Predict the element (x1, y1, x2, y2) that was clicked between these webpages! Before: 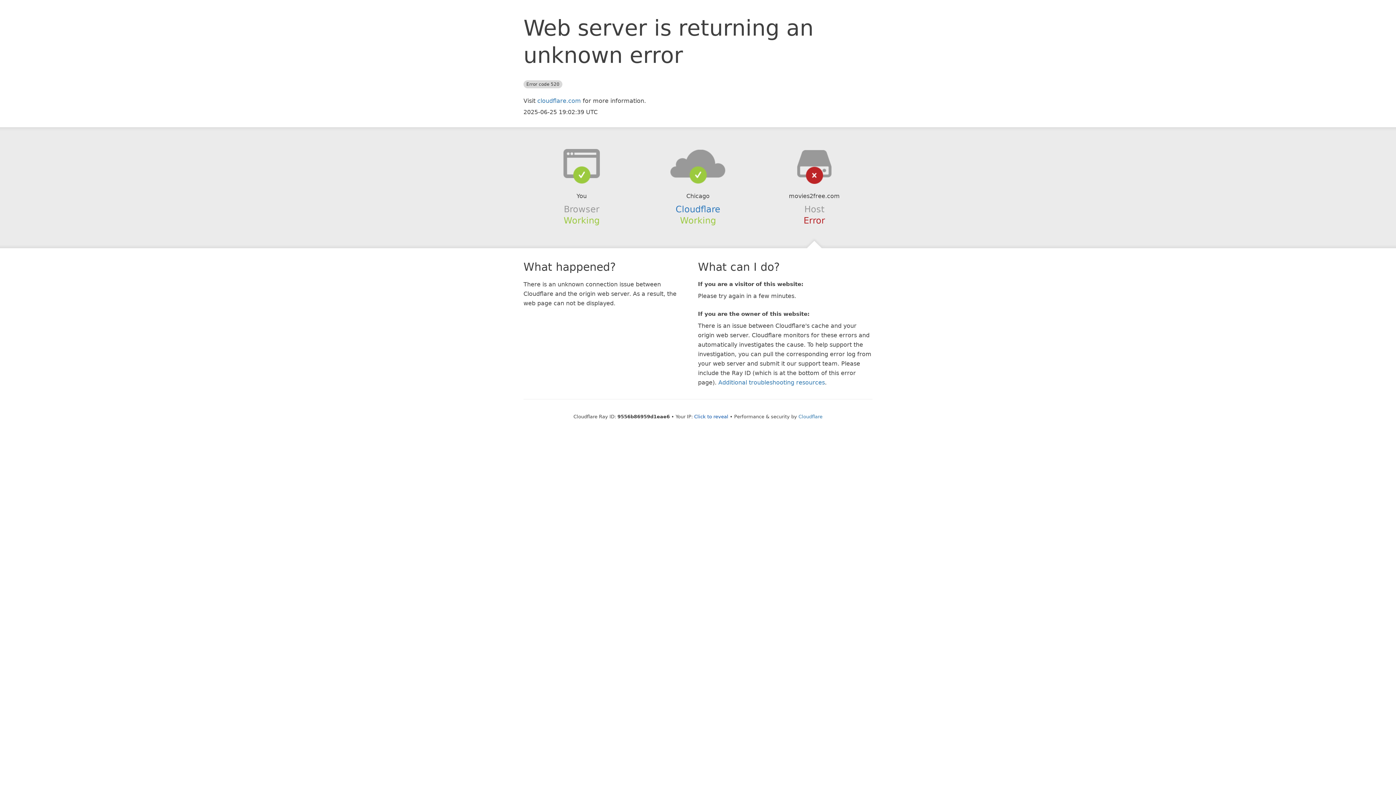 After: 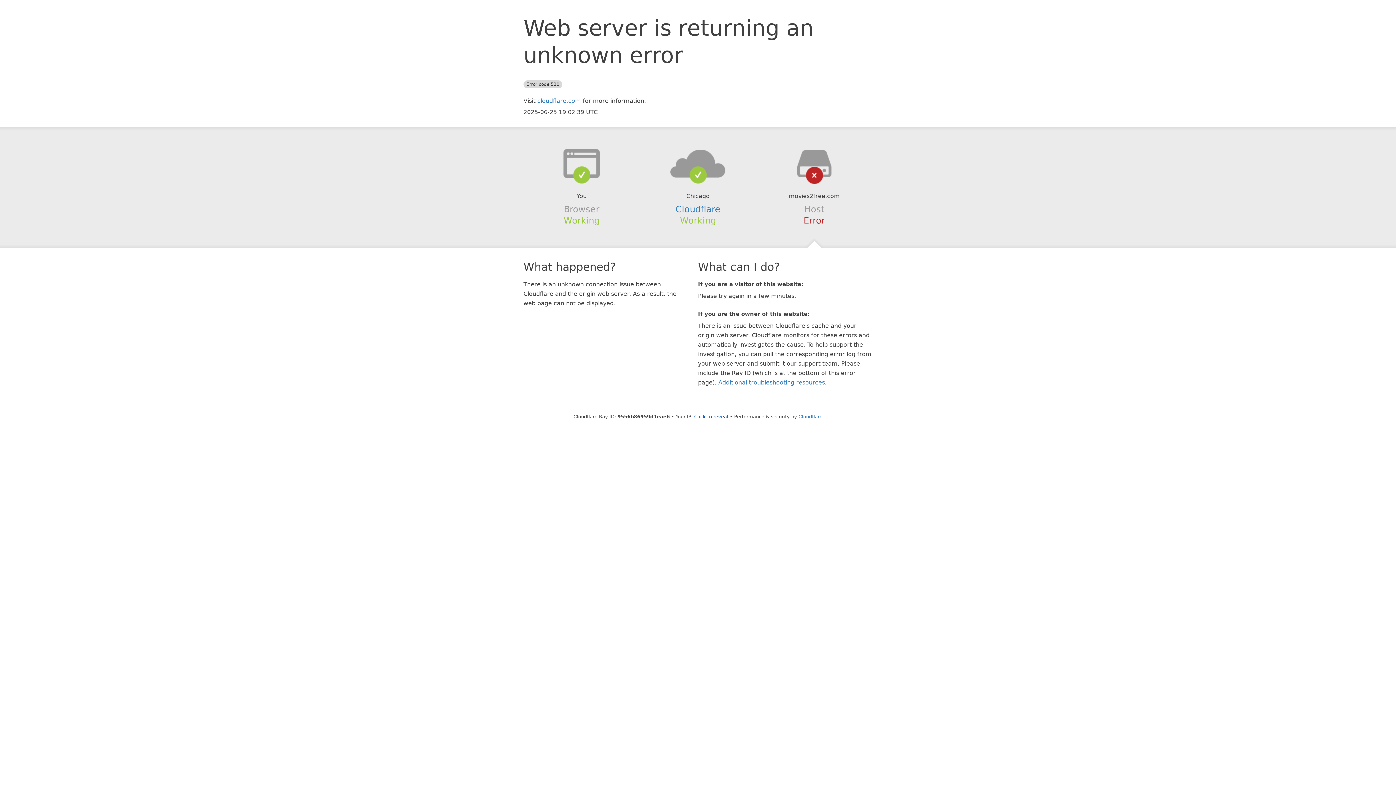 Action: bbox: (639, 148, 756, 178)